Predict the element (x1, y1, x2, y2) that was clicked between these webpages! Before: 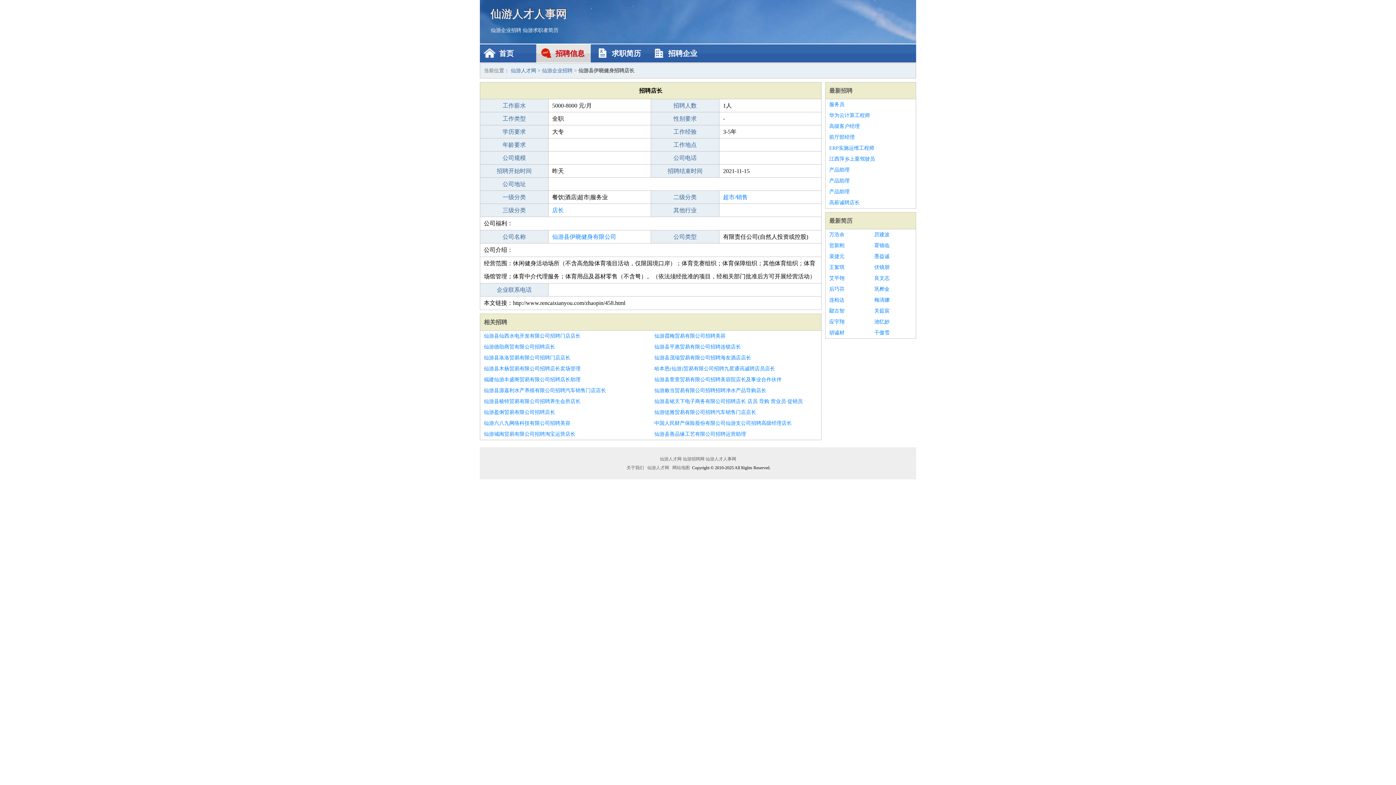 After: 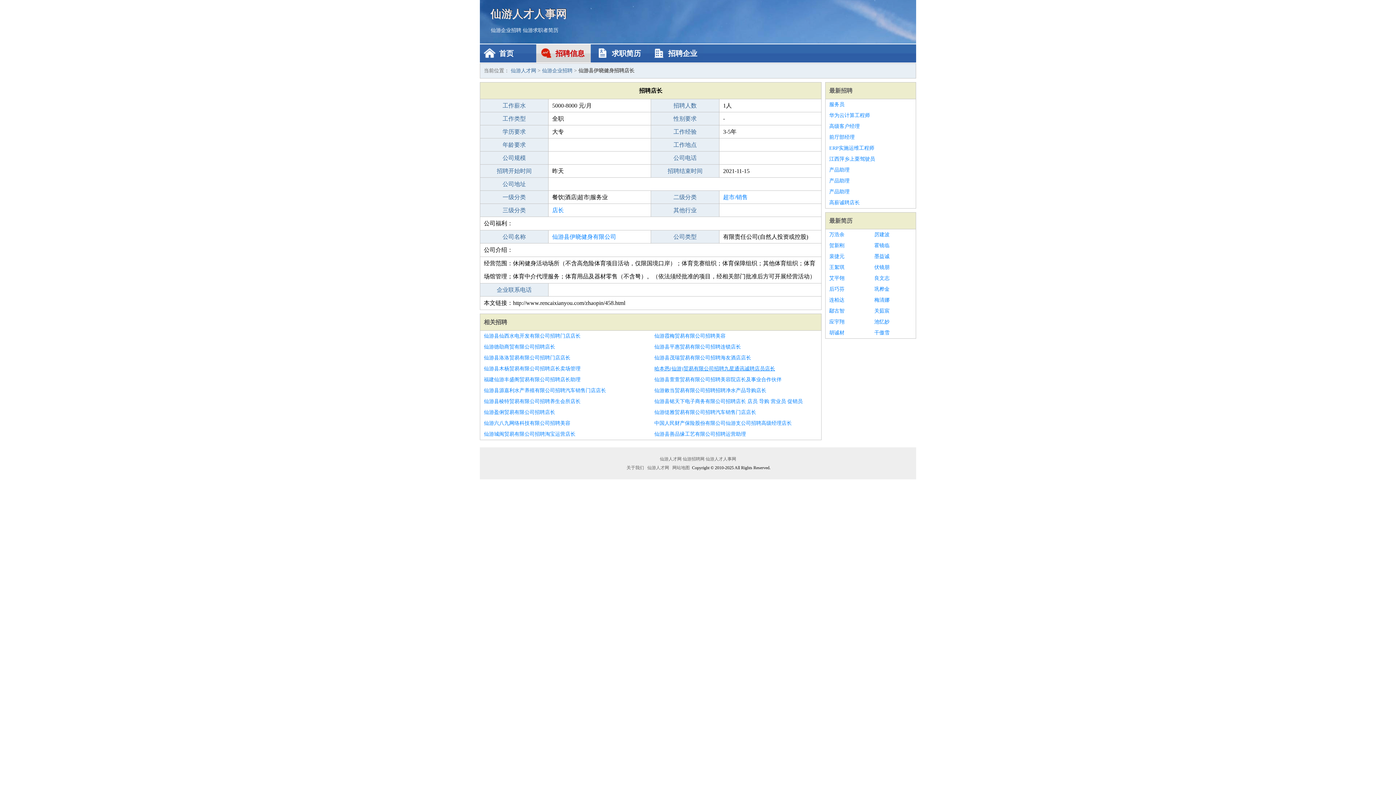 Action: label: 哈本恩(仙游)贸易有限公司招聘九星通讯诚聘店员店长 bbox: (654, 363, 817, 374)